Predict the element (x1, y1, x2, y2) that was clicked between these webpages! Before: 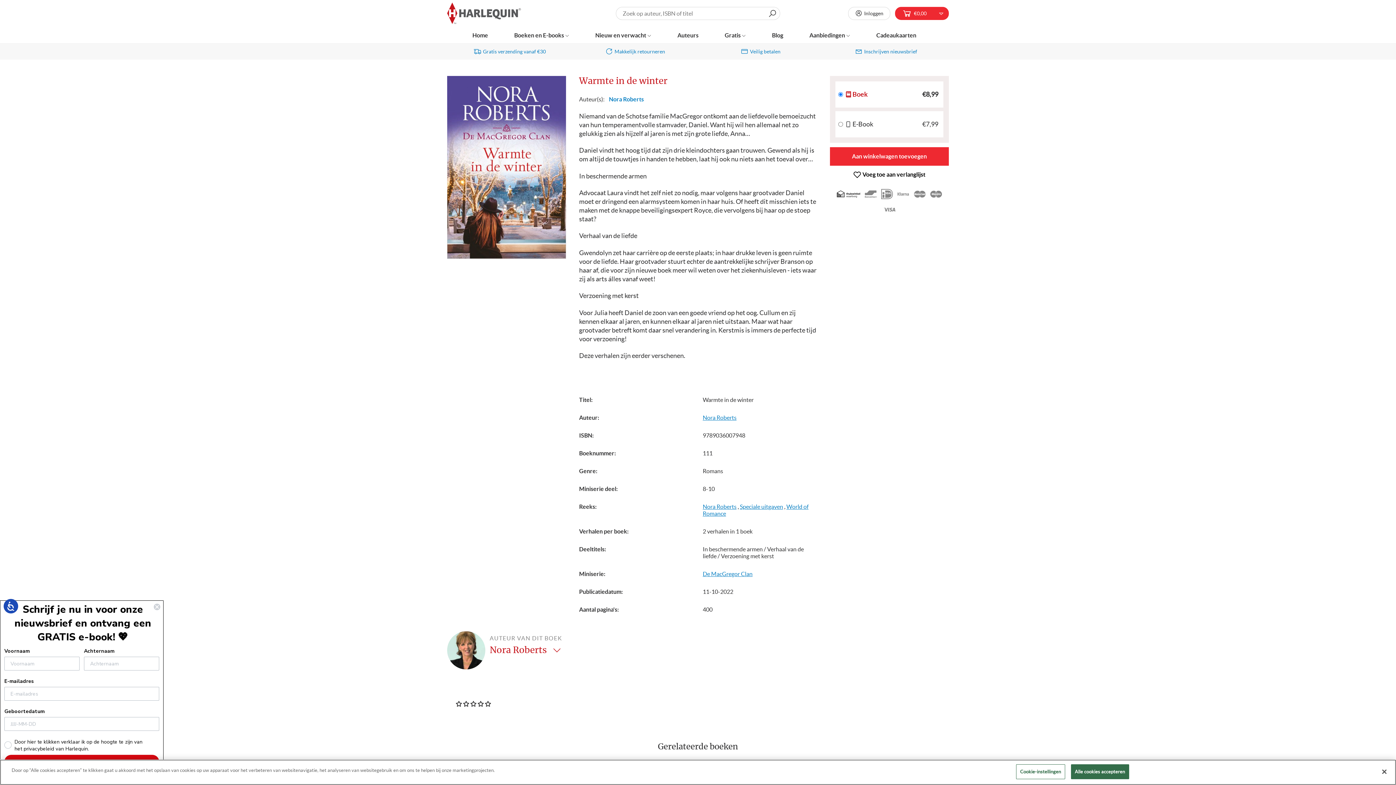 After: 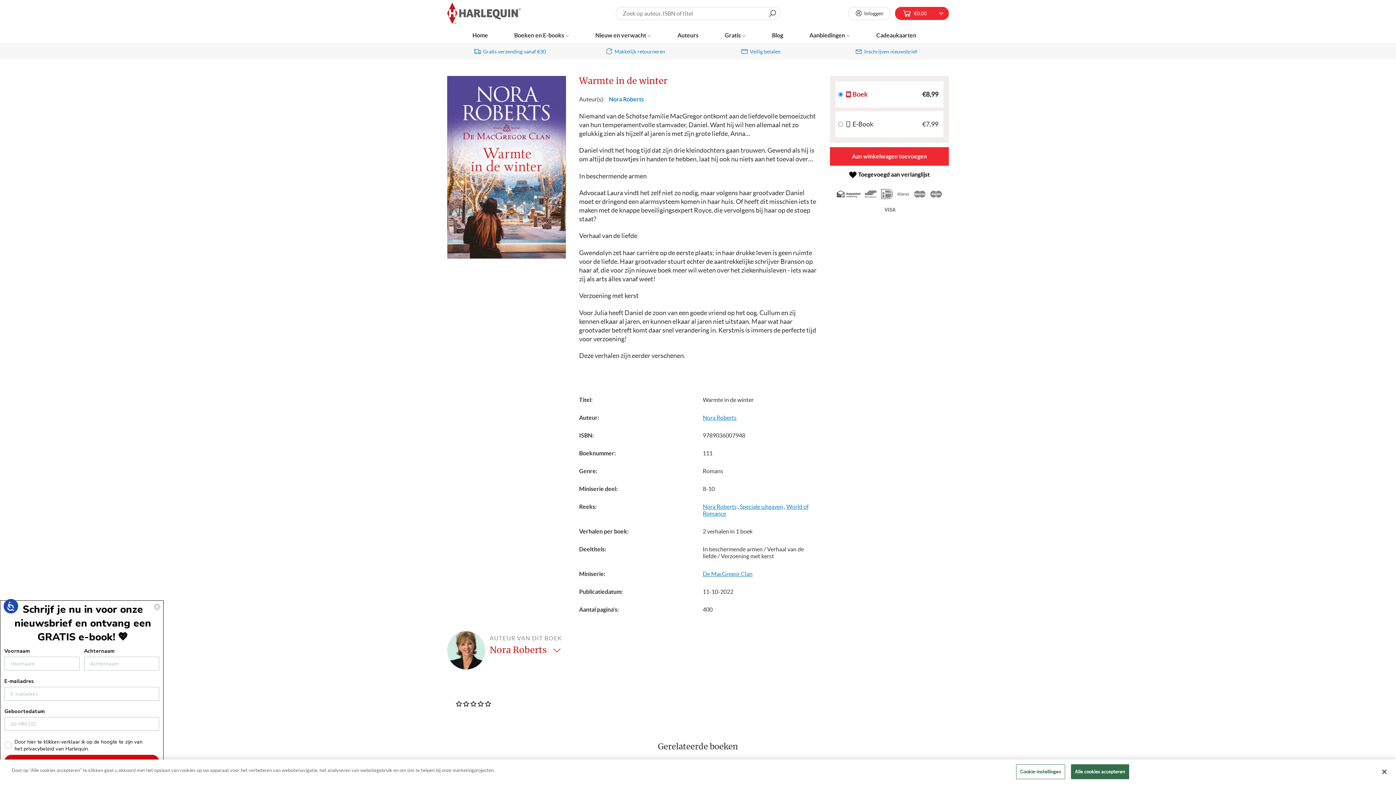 Action: label: Voeg toe aan verlanglijst bbox: (830, 171, 949, 178)